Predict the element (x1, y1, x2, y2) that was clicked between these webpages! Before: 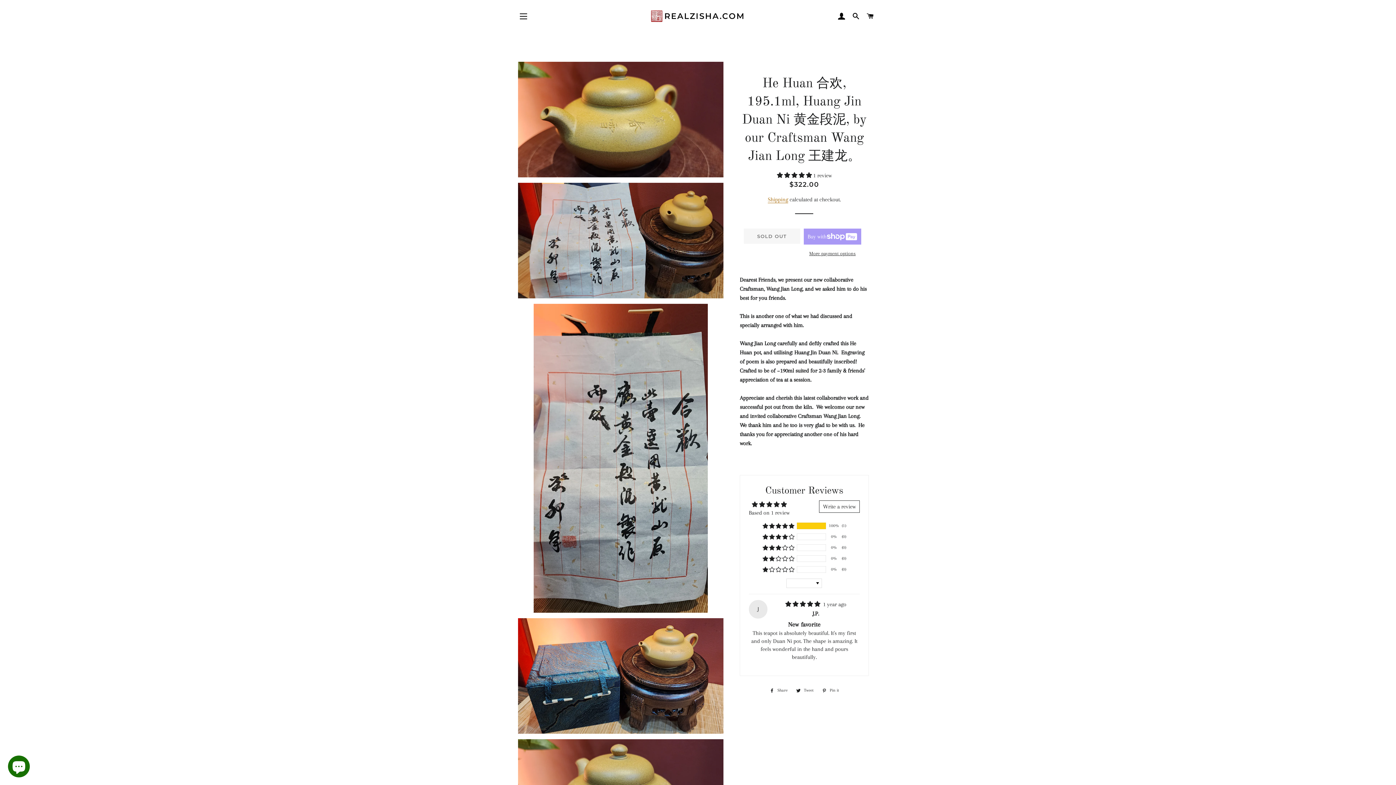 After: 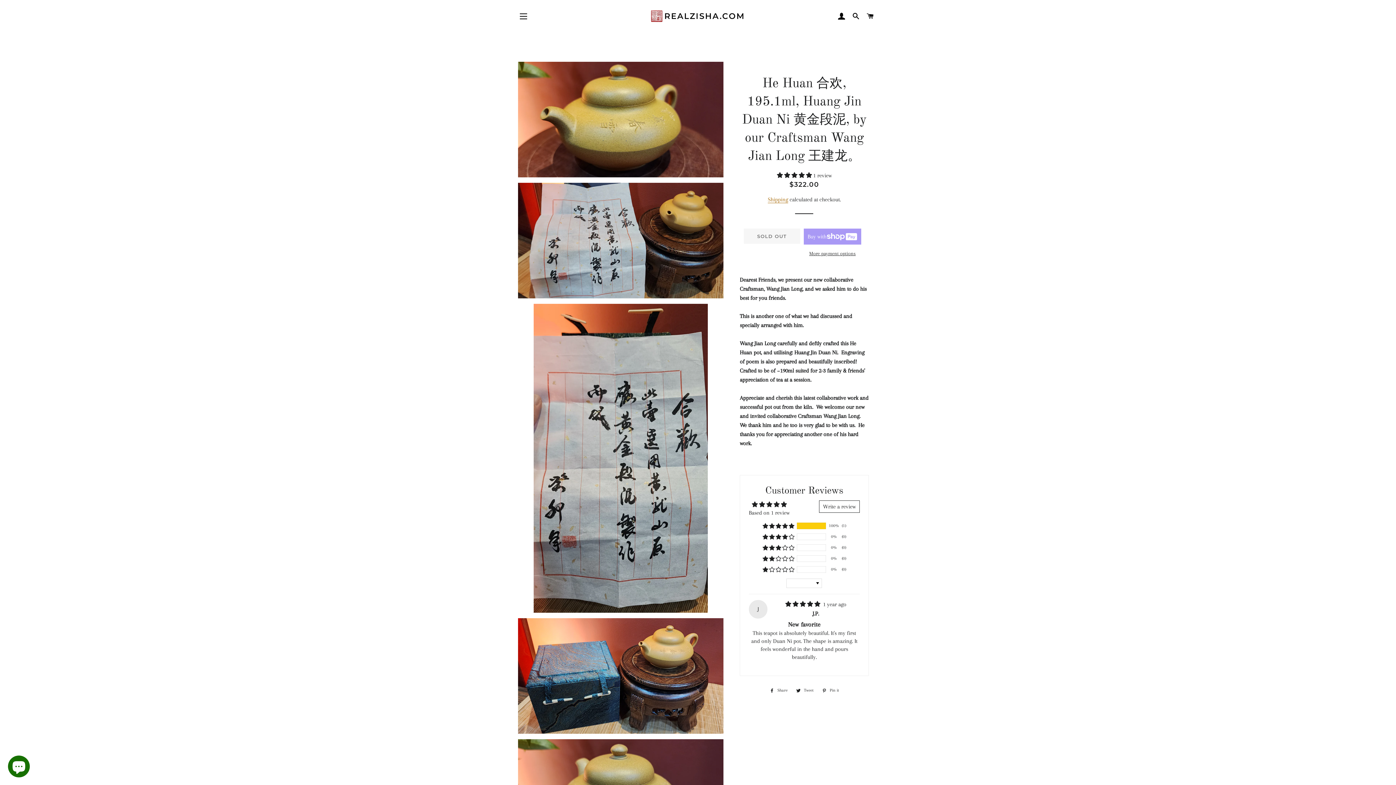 Action: bbox: (749, 509, 789, 516) label: Based on 1 review